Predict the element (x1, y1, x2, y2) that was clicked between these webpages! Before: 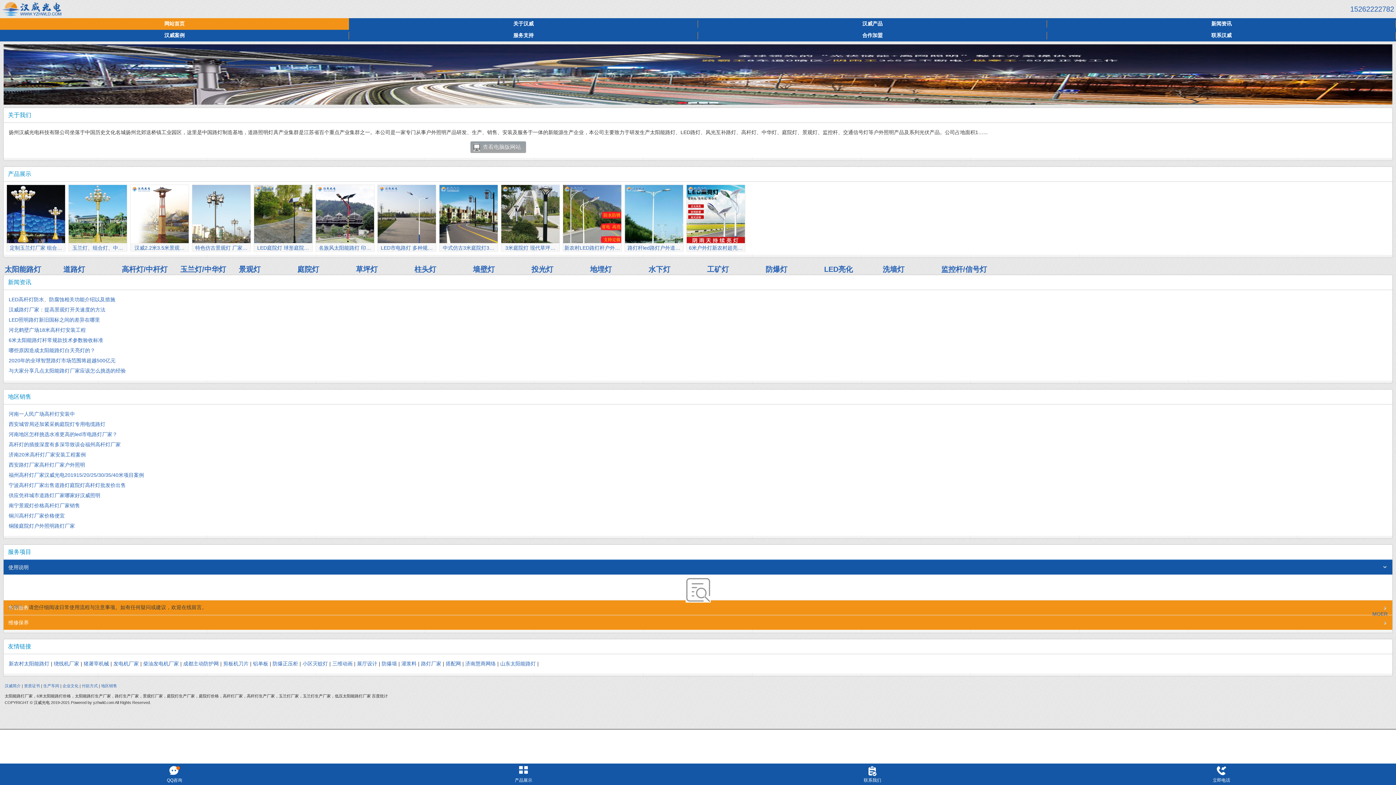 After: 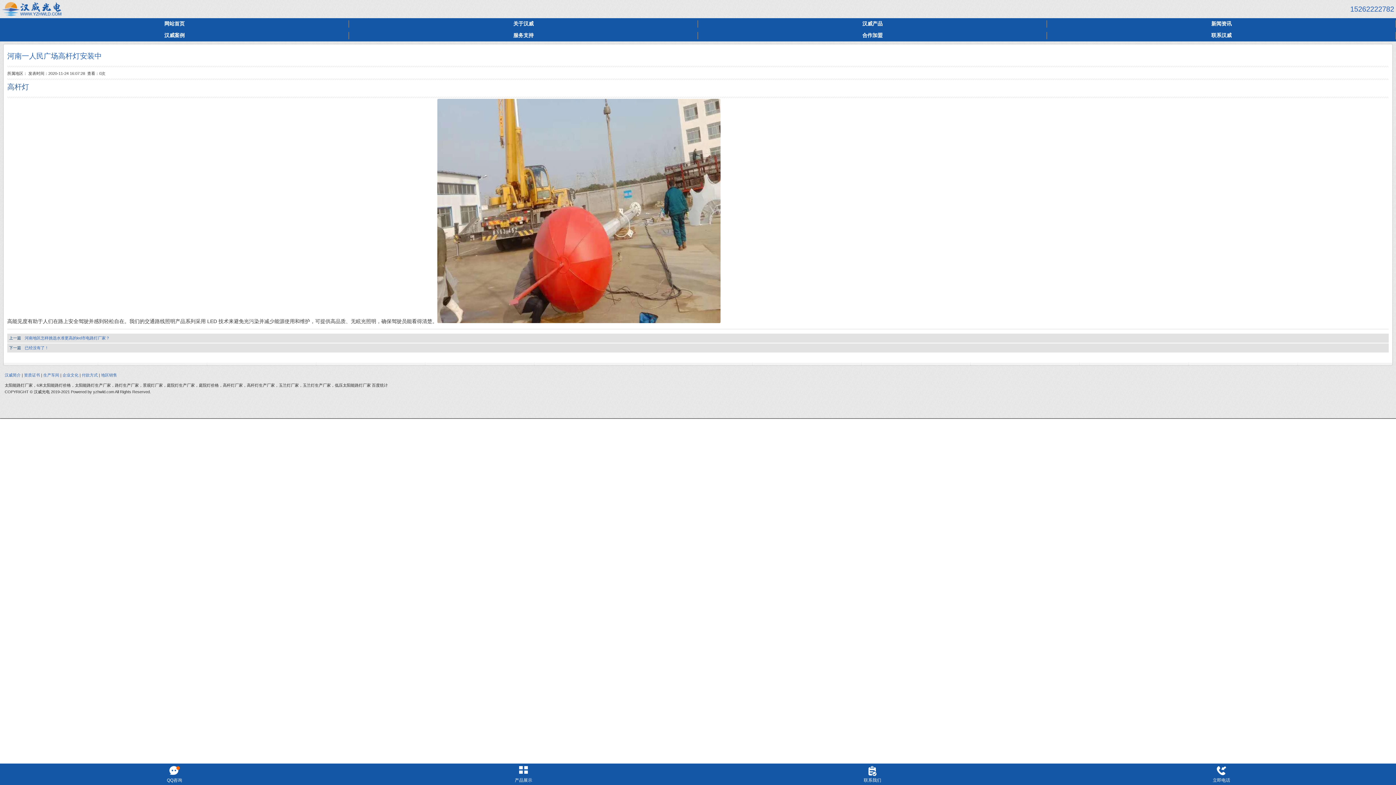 Action: label: 河南一人民广场高杆灯安装中 bbox: (8, 411, 74, 417)